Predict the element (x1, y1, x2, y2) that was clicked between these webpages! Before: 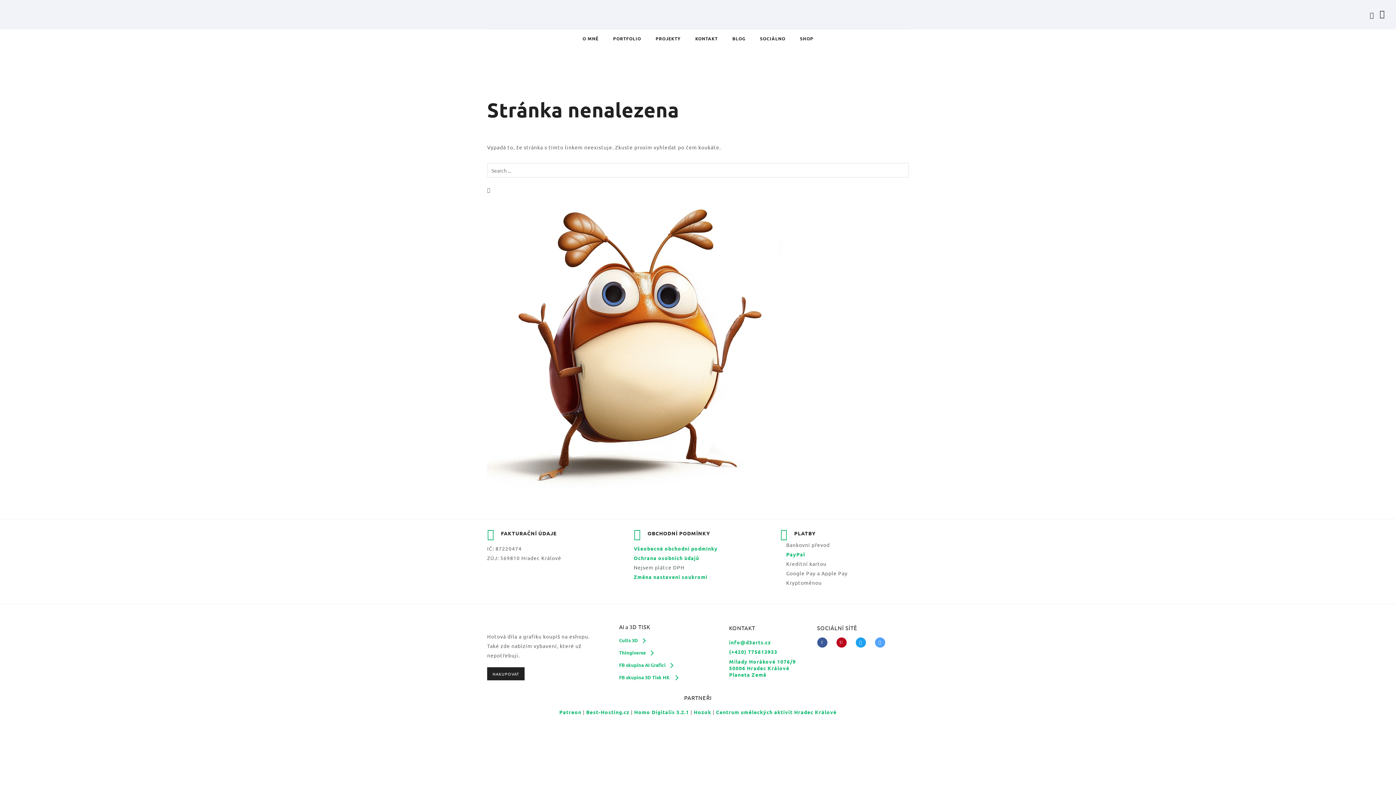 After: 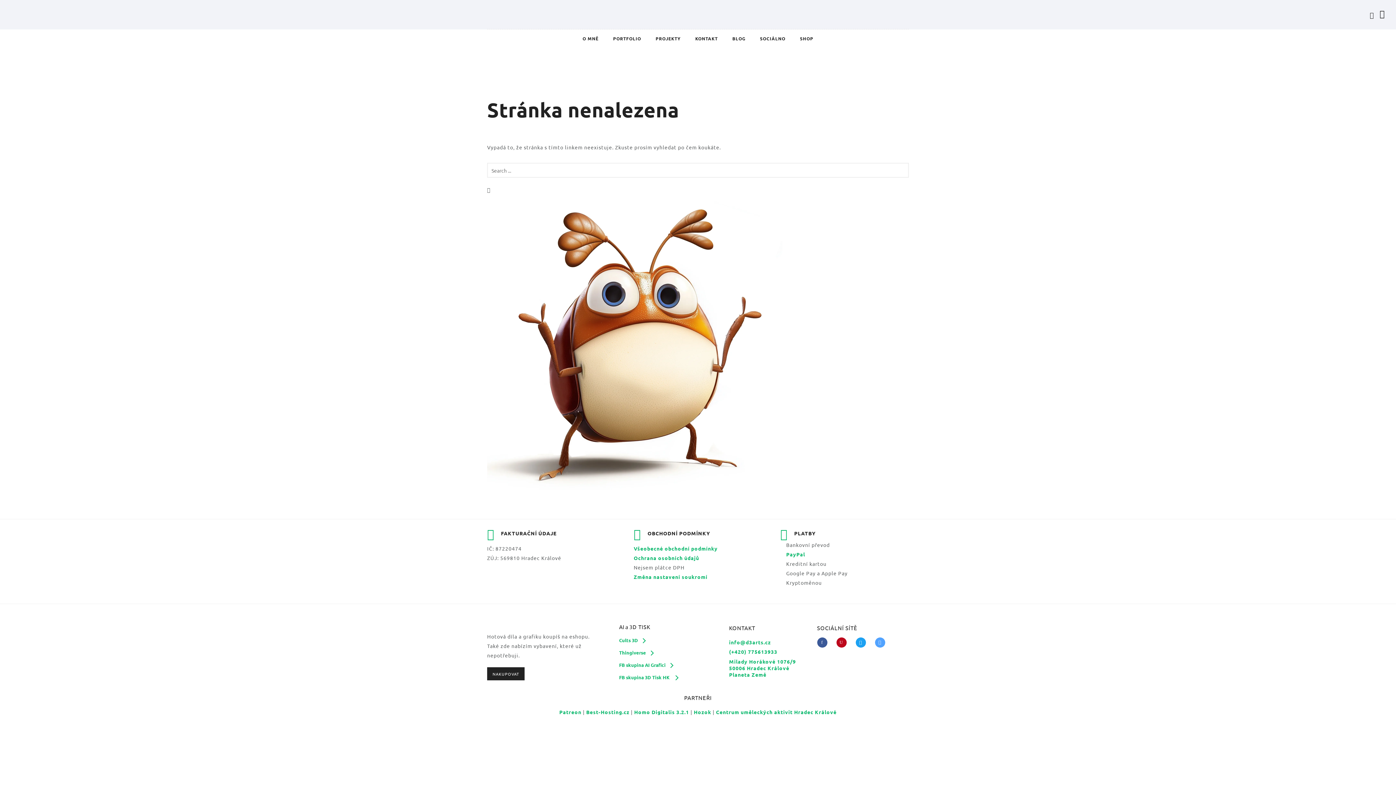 Action: bbox: (836, 637, 850, 648) label: icon-youtube